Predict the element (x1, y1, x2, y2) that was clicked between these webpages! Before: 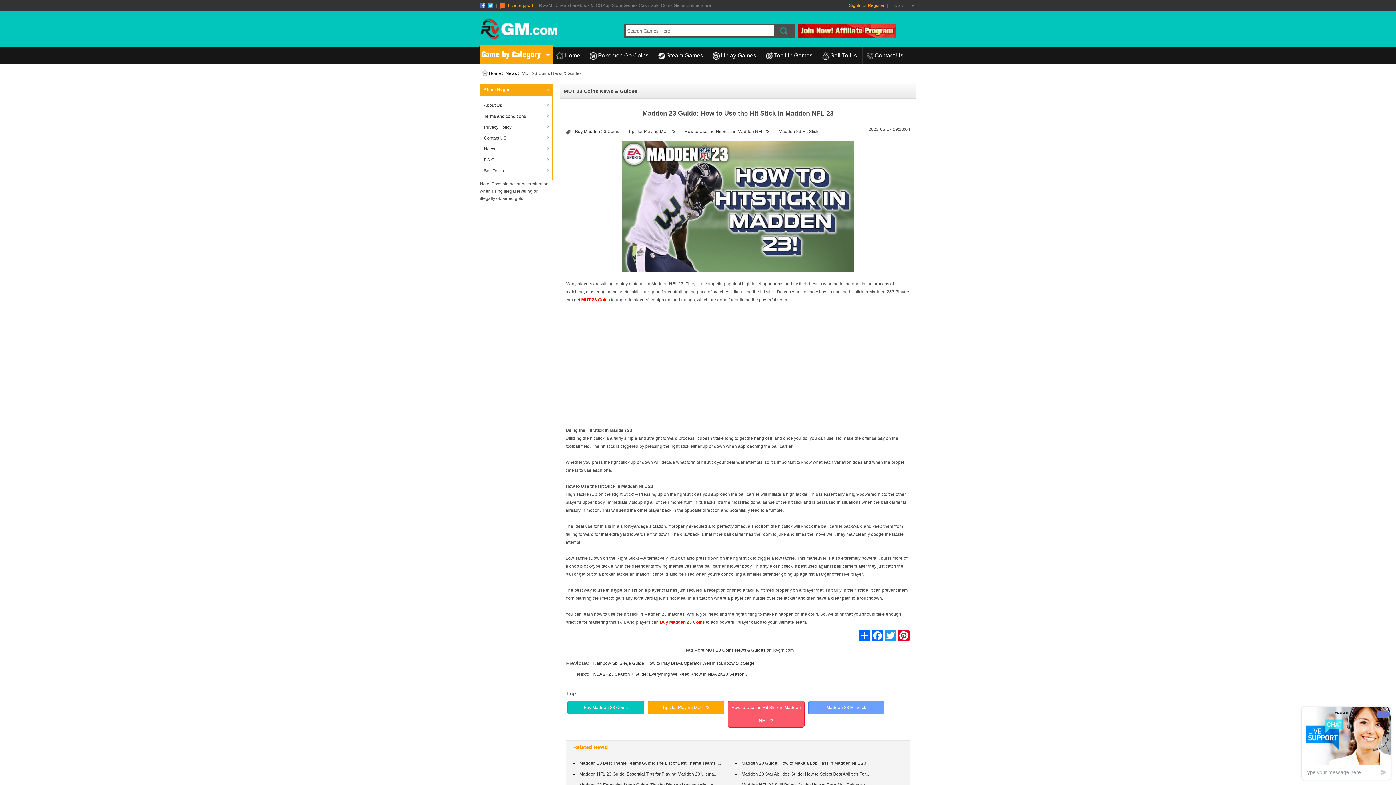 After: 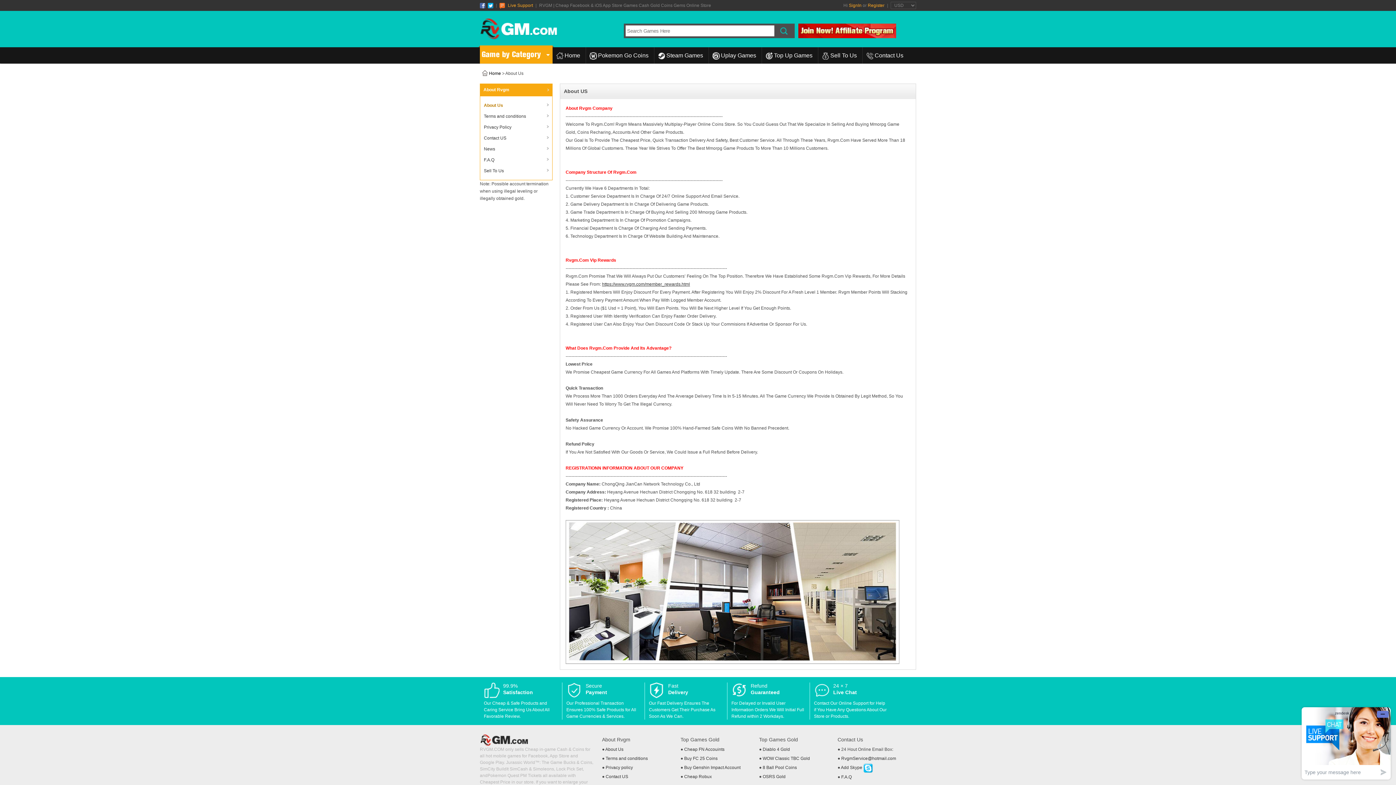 Action: label: About Us bbox: (484, 103, 502, 108)